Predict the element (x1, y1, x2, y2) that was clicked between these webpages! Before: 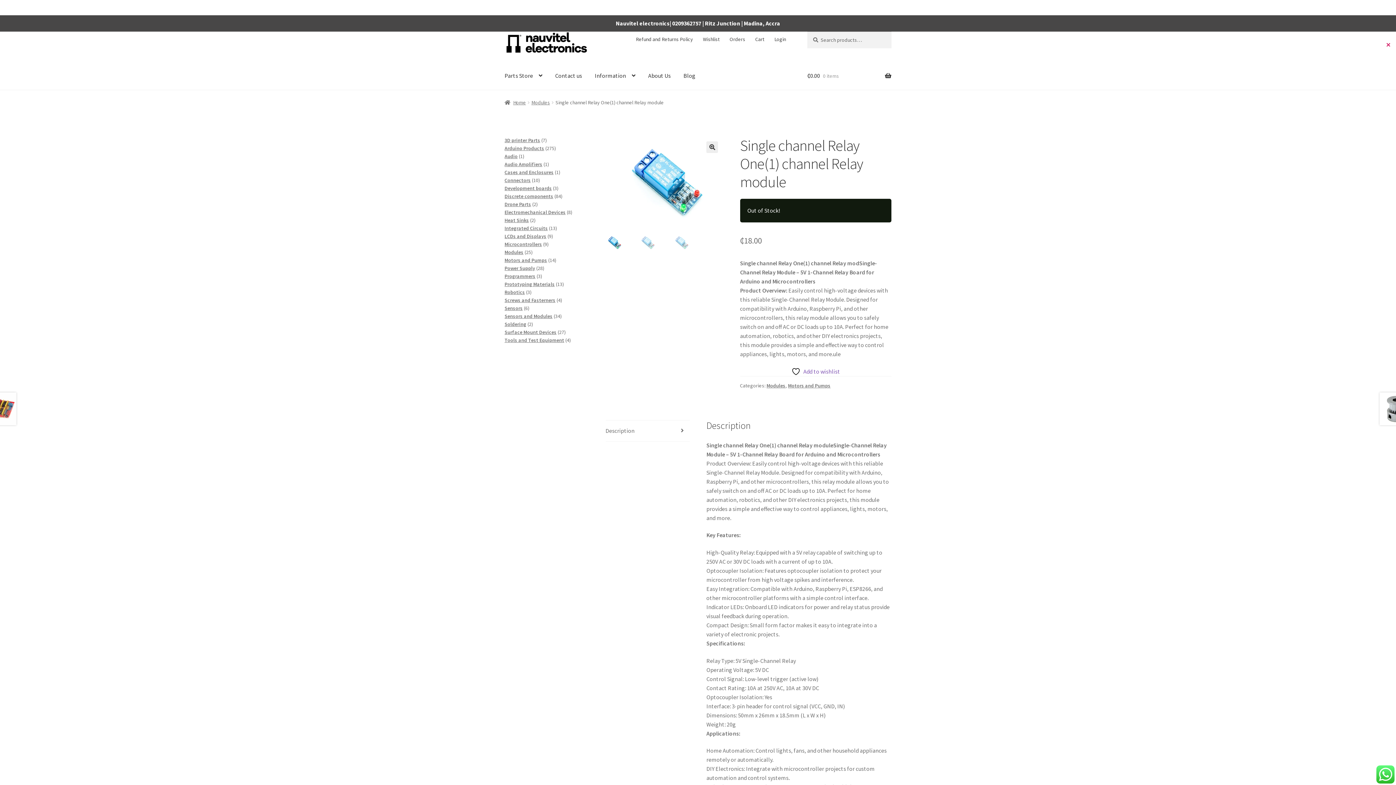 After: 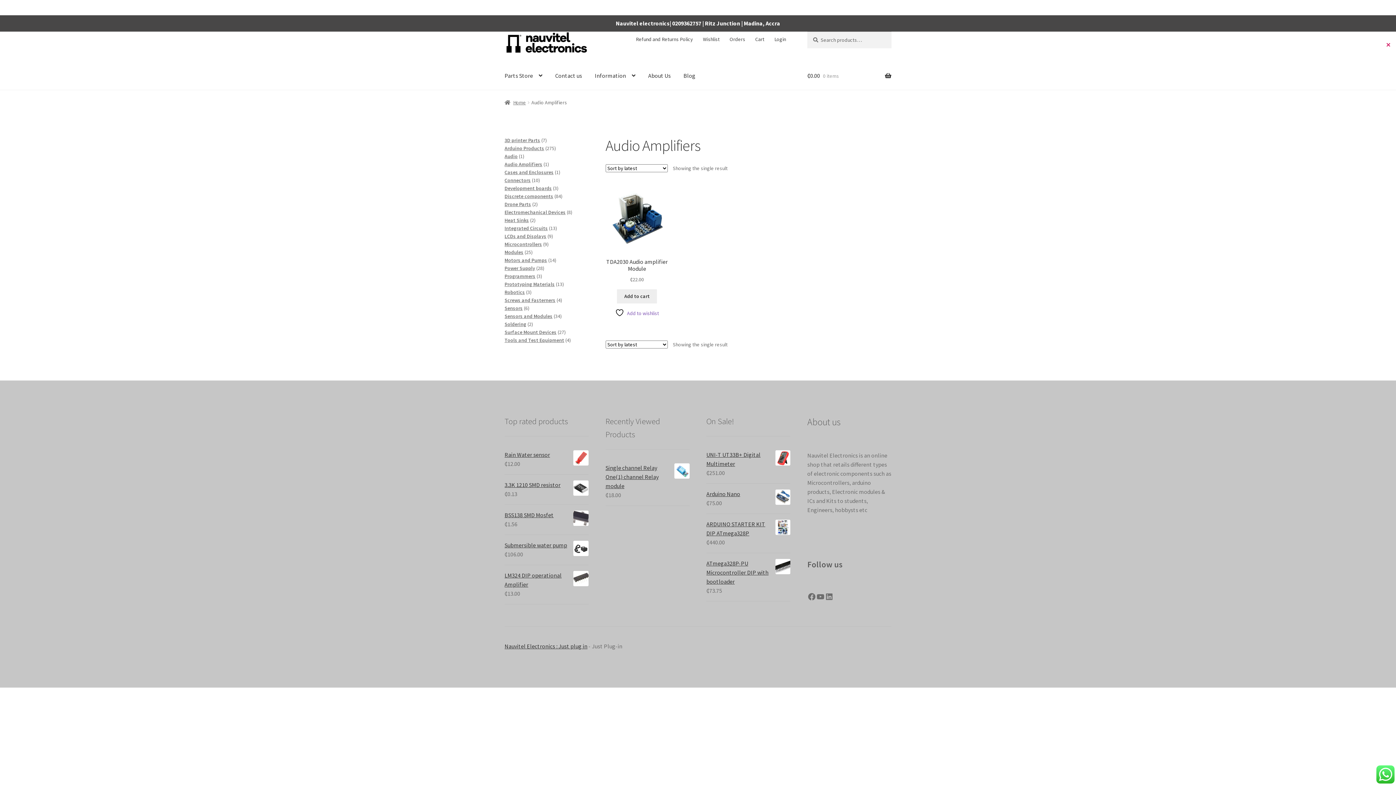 Action: bbox: (504, 160, 542, 167) label: Audio Amplifiers